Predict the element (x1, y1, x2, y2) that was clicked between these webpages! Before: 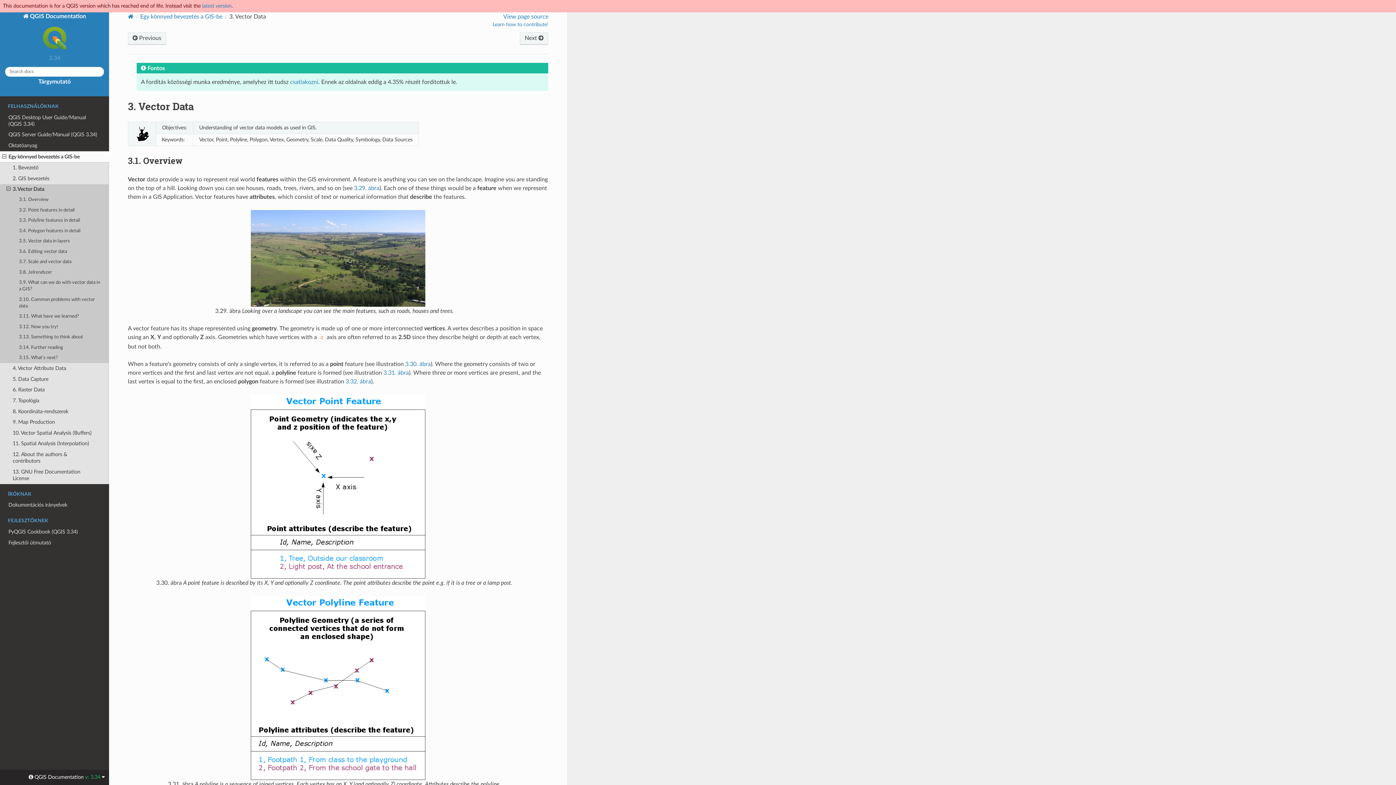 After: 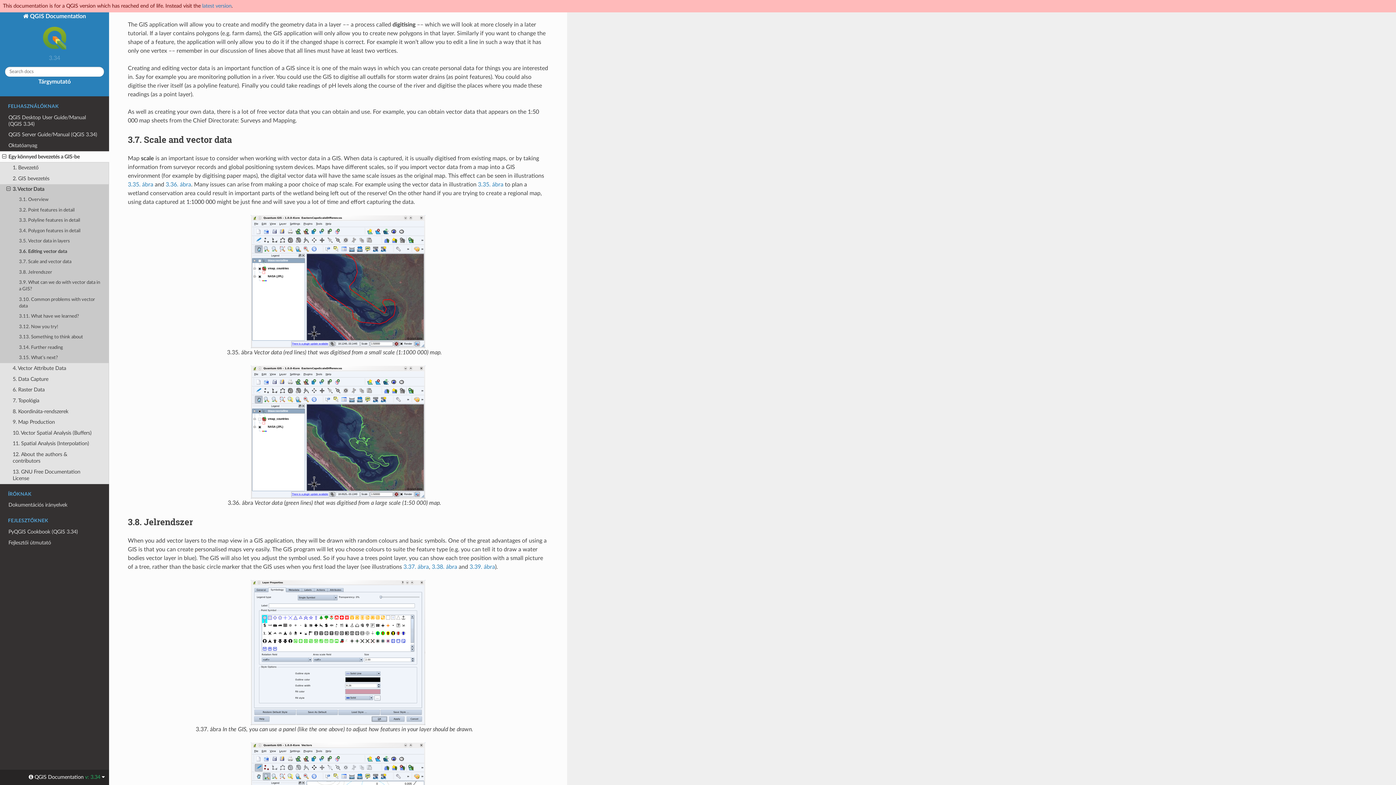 Action: bbox: (0, 246, 109, 257) label: 3.6. Editing vector data